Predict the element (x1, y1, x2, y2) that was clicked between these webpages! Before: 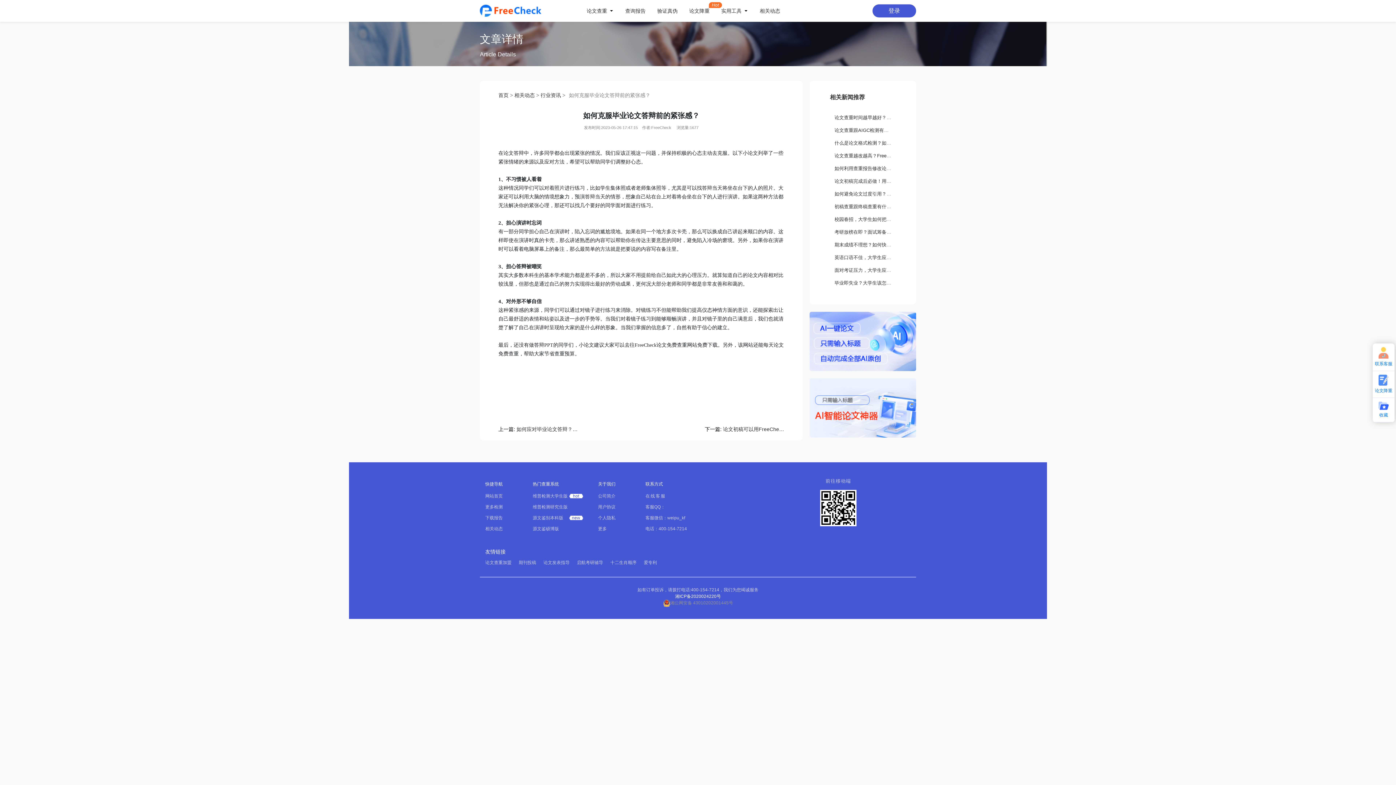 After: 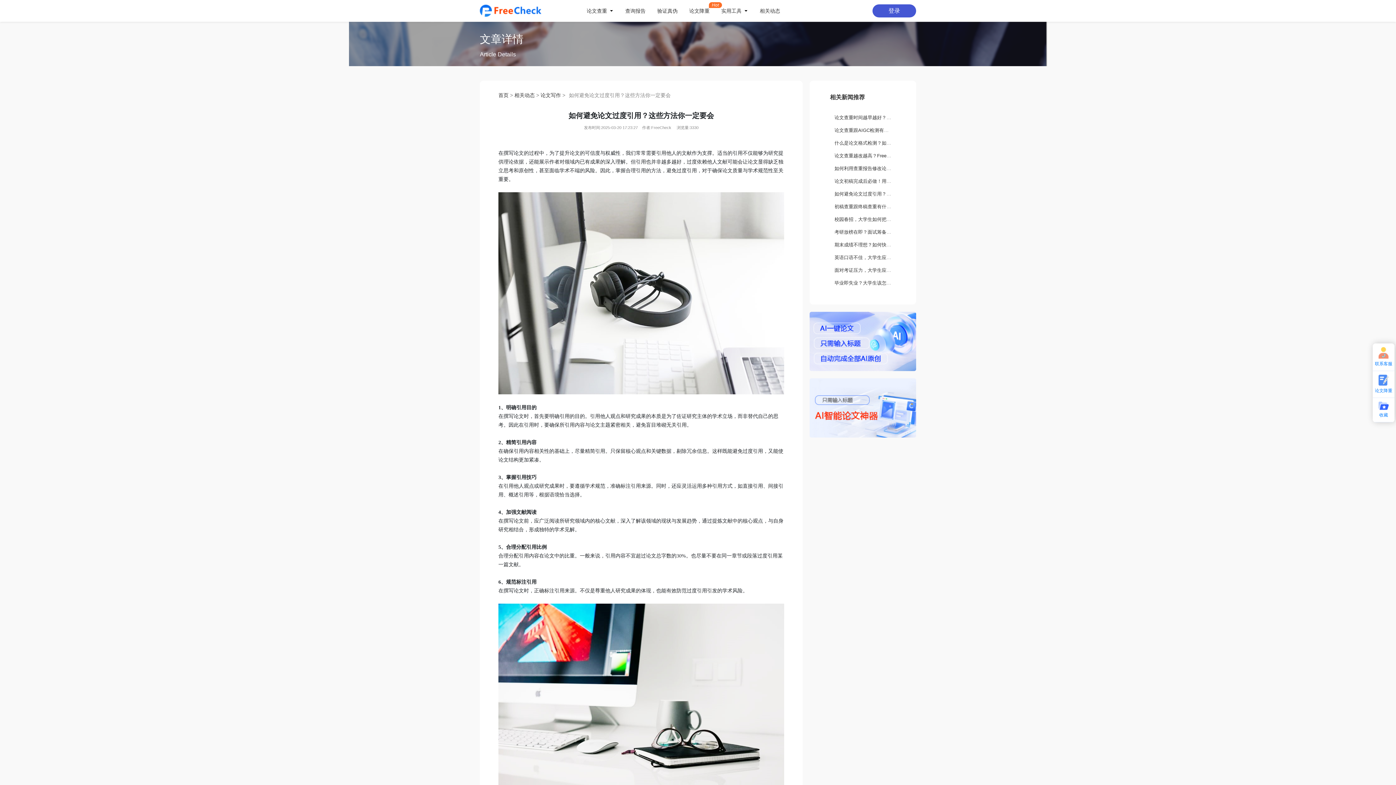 Action: label: 如何避免论文过度引用？这些方法你一定要会 bbox: (834, 191, 929, 196)